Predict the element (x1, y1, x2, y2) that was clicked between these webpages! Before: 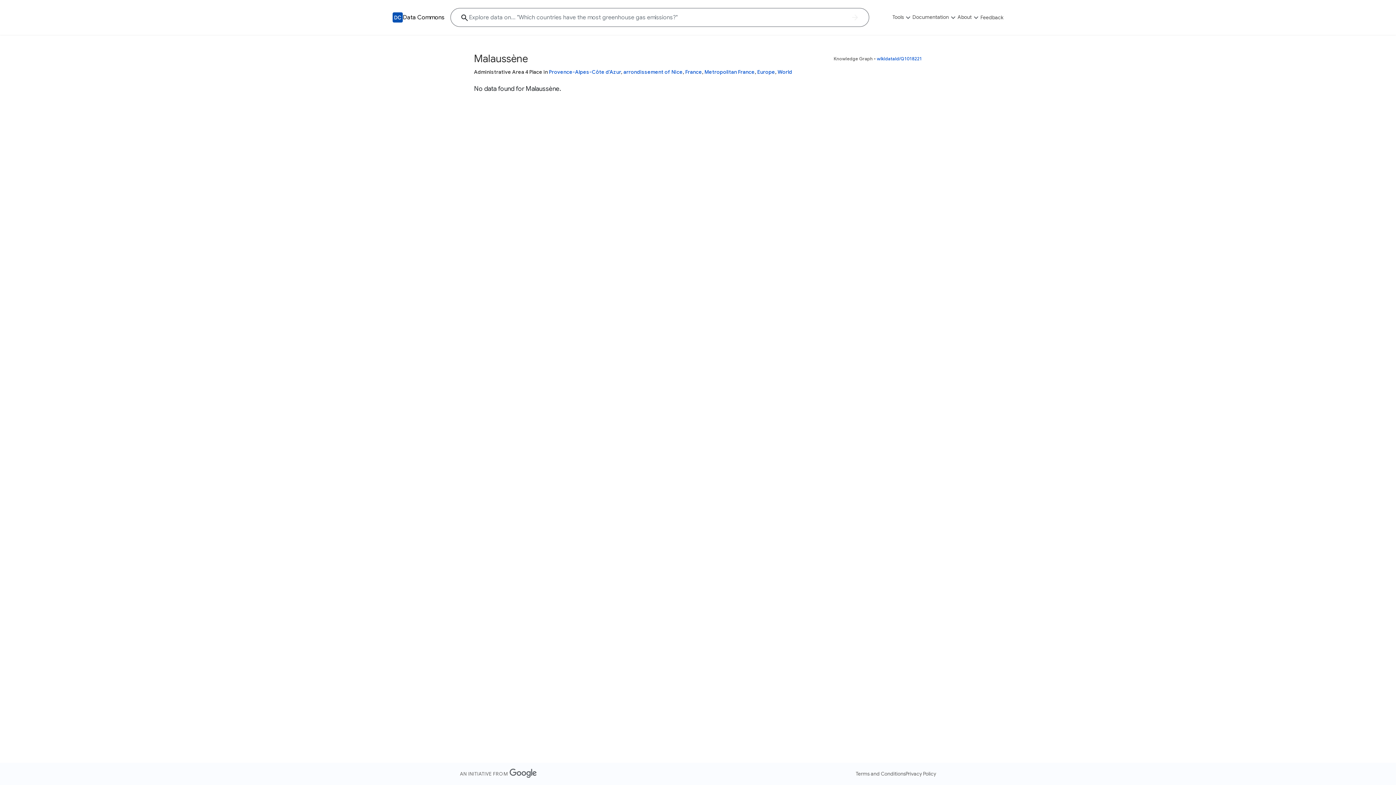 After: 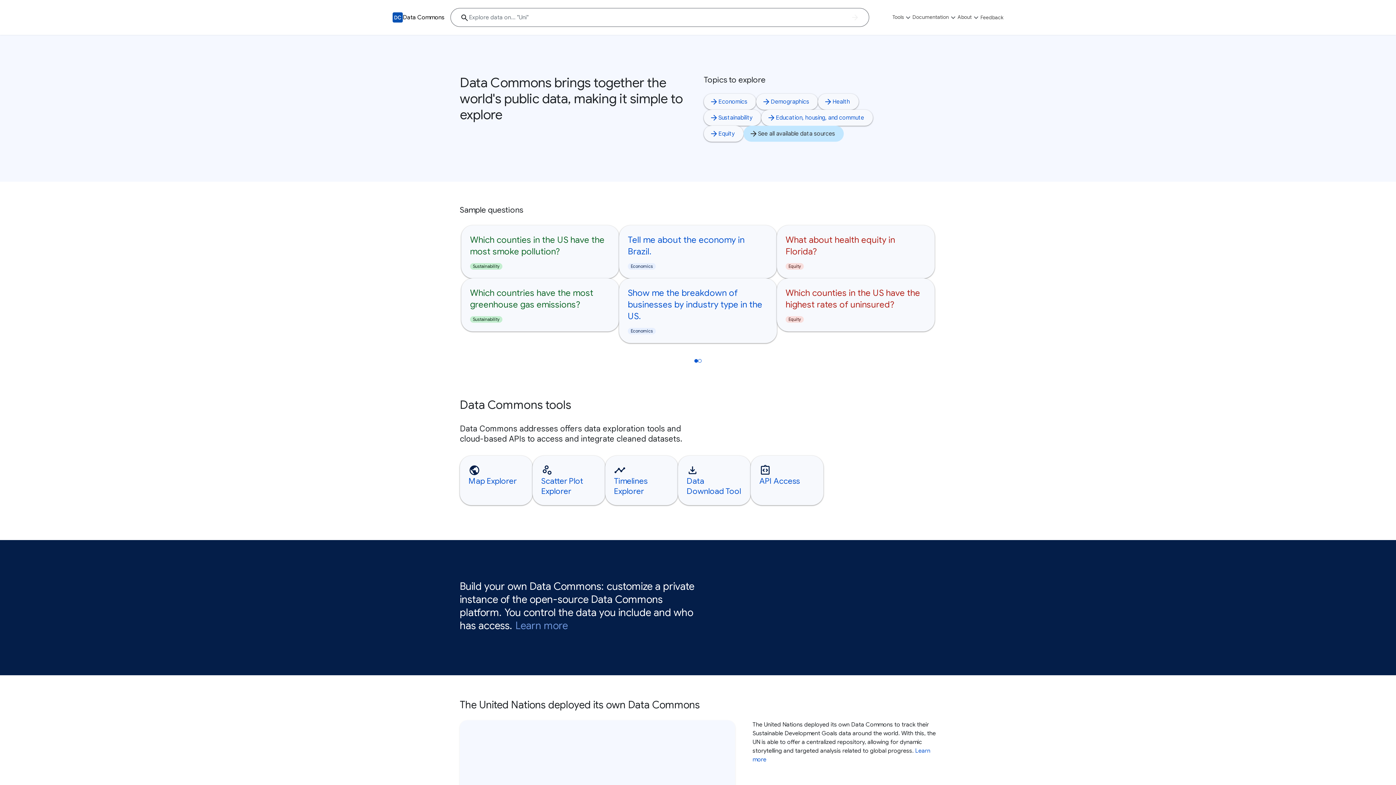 Action: label: Data Commons bbox: (402, 13, 444, 21)